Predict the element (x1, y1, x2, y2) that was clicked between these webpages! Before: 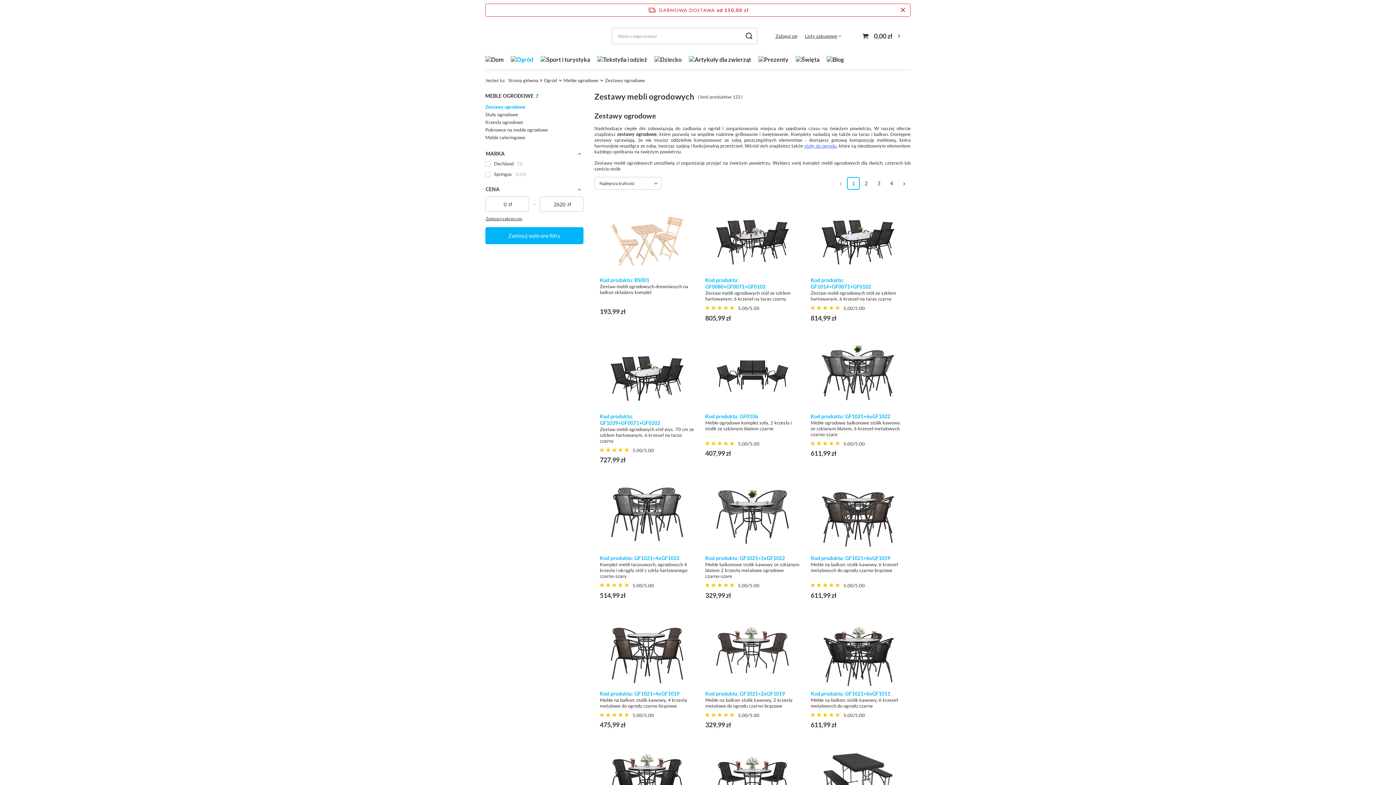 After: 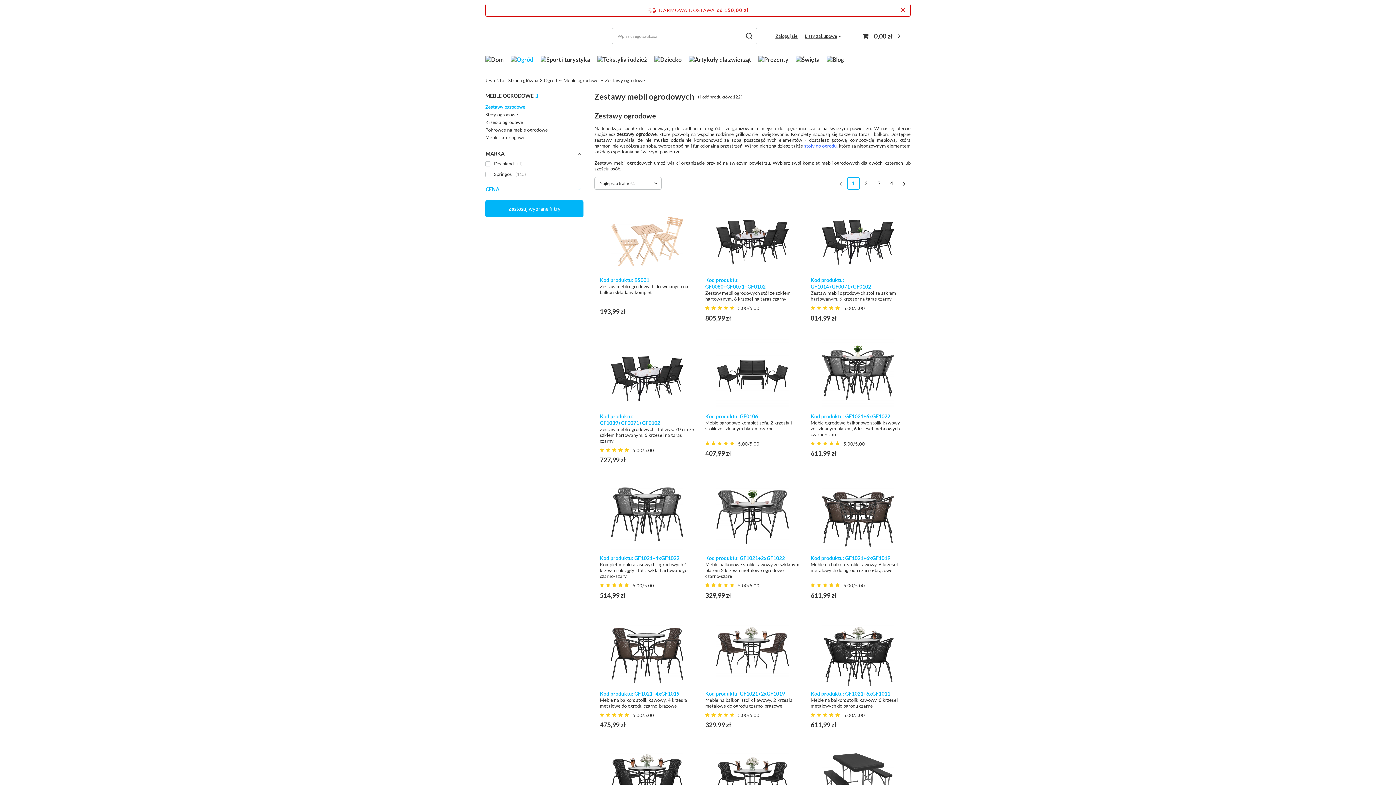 Action: bbox: (485, 184, 583, 194) label: CENA